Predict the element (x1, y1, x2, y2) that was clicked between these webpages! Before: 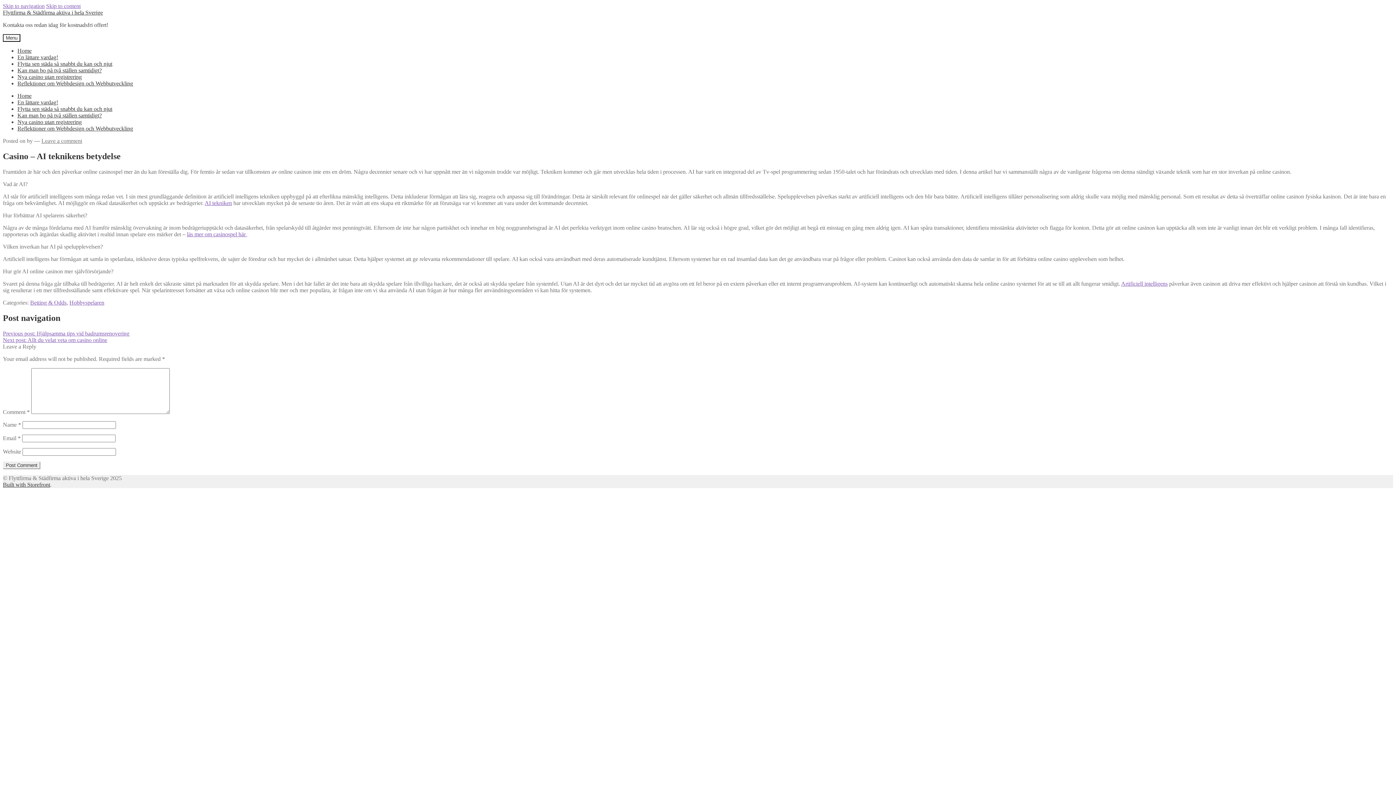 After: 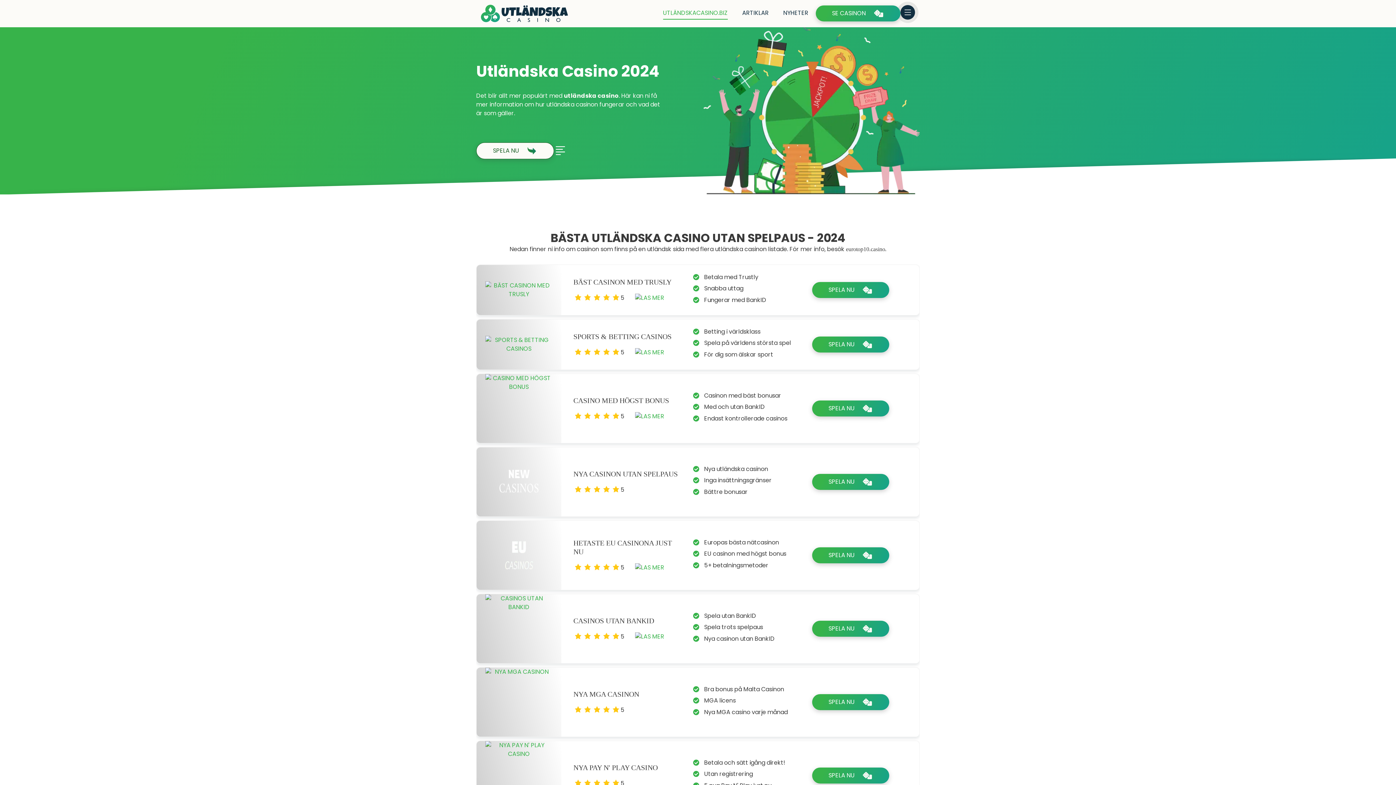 Action: bbox: (186, 231, 247, 237) label: läs mer om casinospel här 